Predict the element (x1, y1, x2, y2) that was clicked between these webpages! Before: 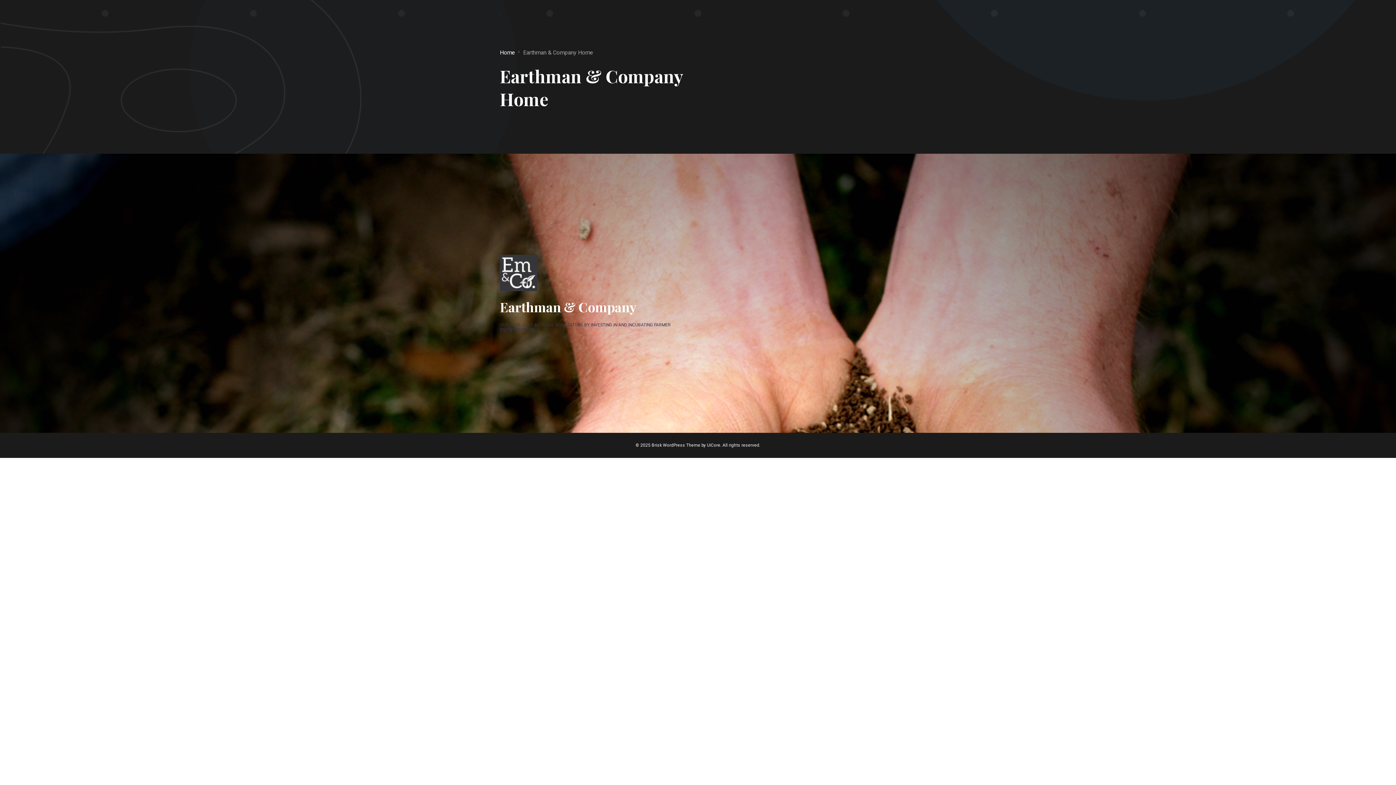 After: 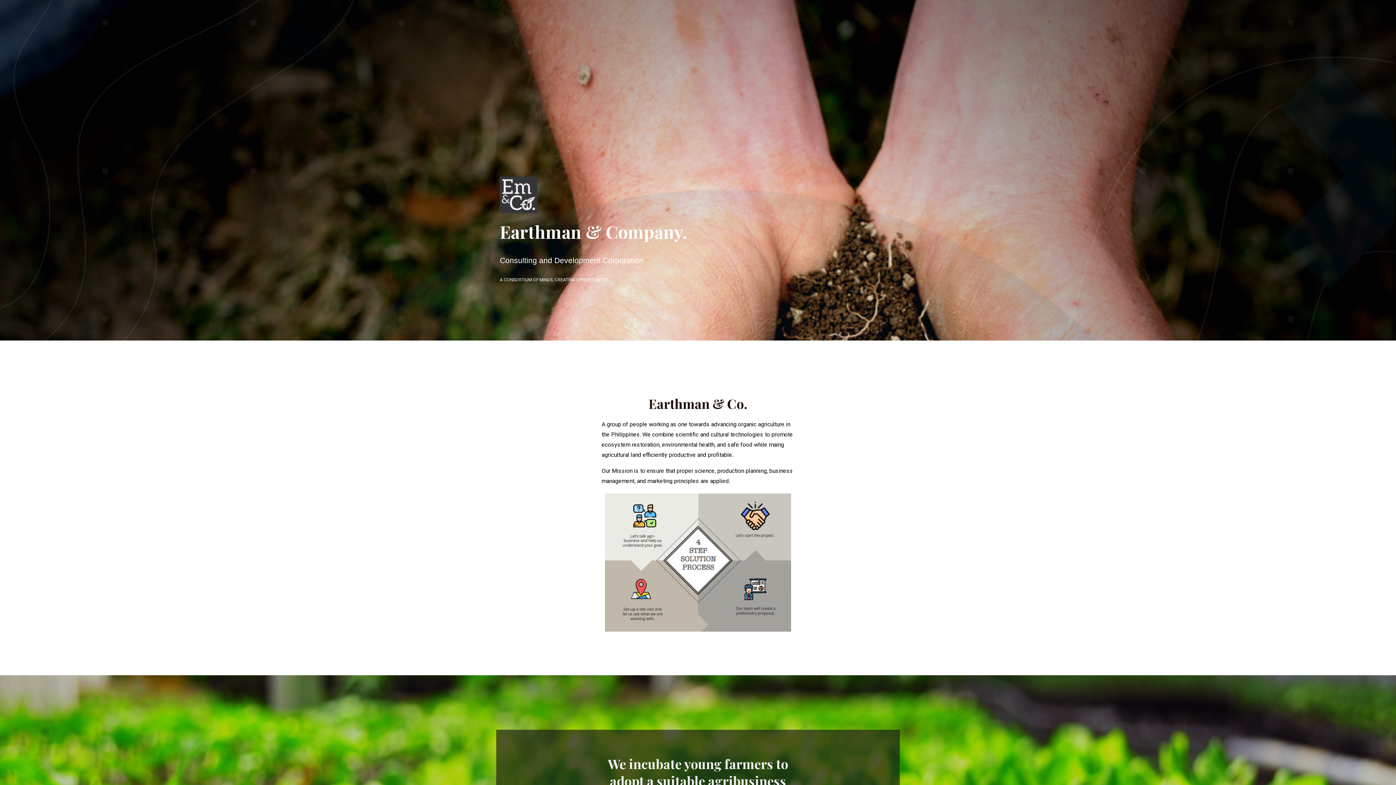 Action: bbox: (500, 16, 500, 22)